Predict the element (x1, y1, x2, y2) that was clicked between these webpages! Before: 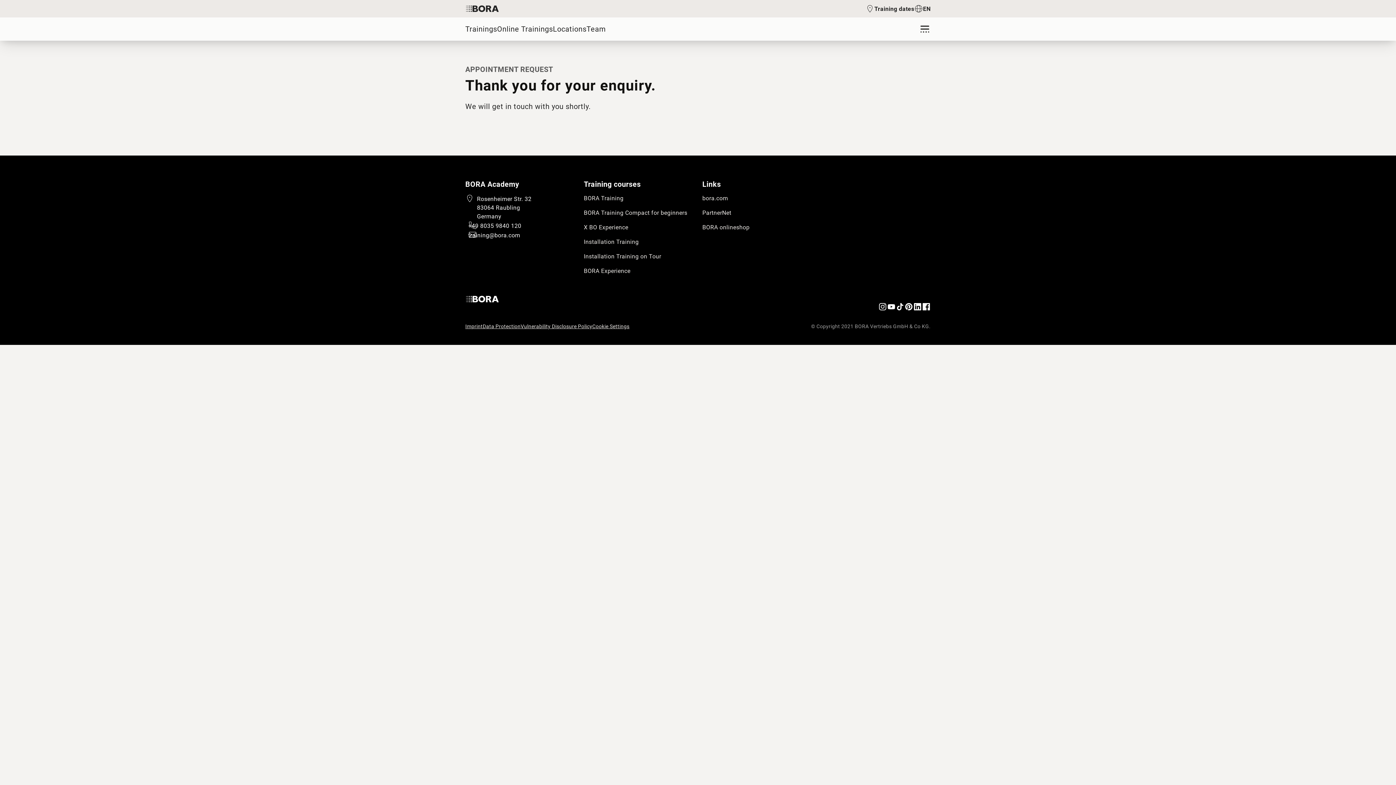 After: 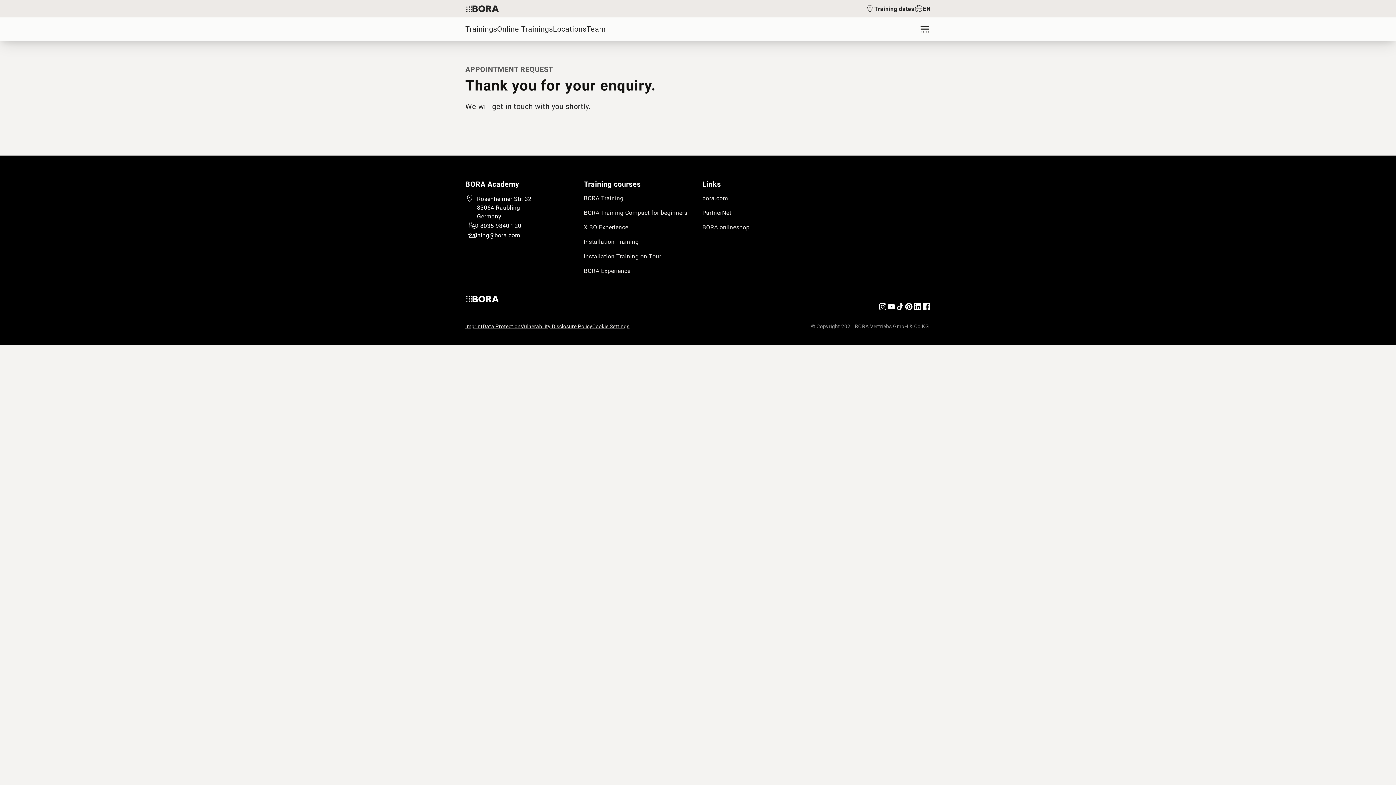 Action: label: +49 8035 9840 120 bbox: (468, 221, 521, 230)